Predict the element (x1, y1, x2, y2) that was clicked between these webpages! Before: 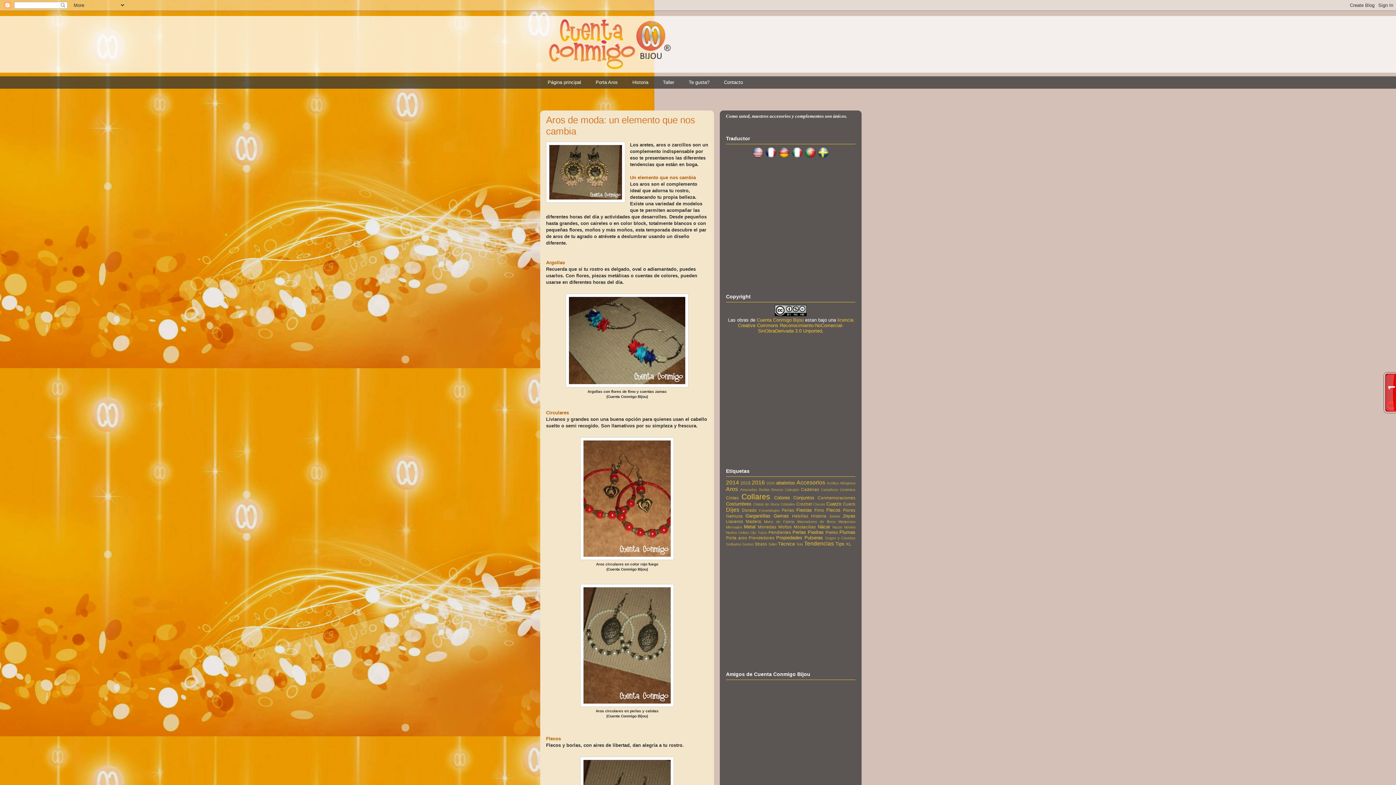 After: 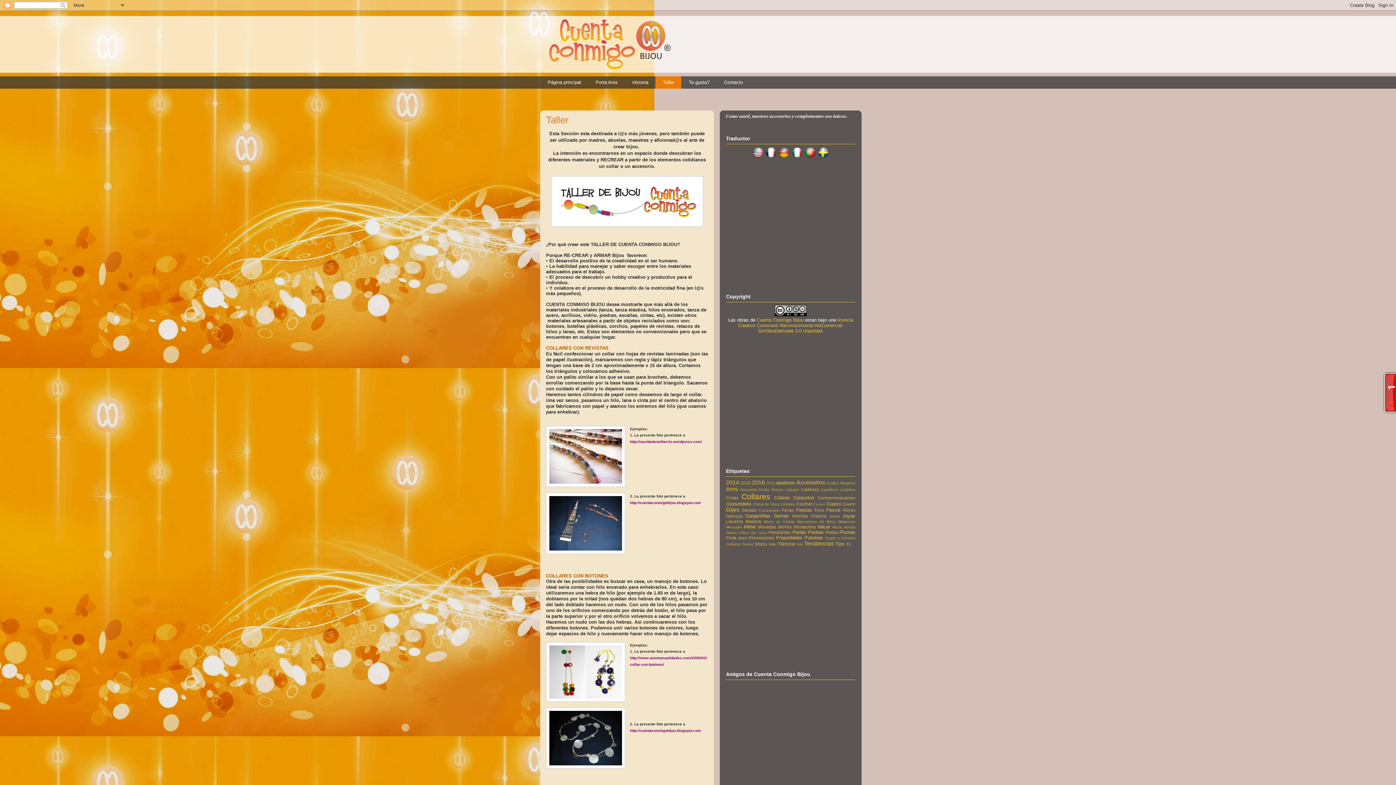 Action: bbox: (655, 76, 681, 88) label: Taller